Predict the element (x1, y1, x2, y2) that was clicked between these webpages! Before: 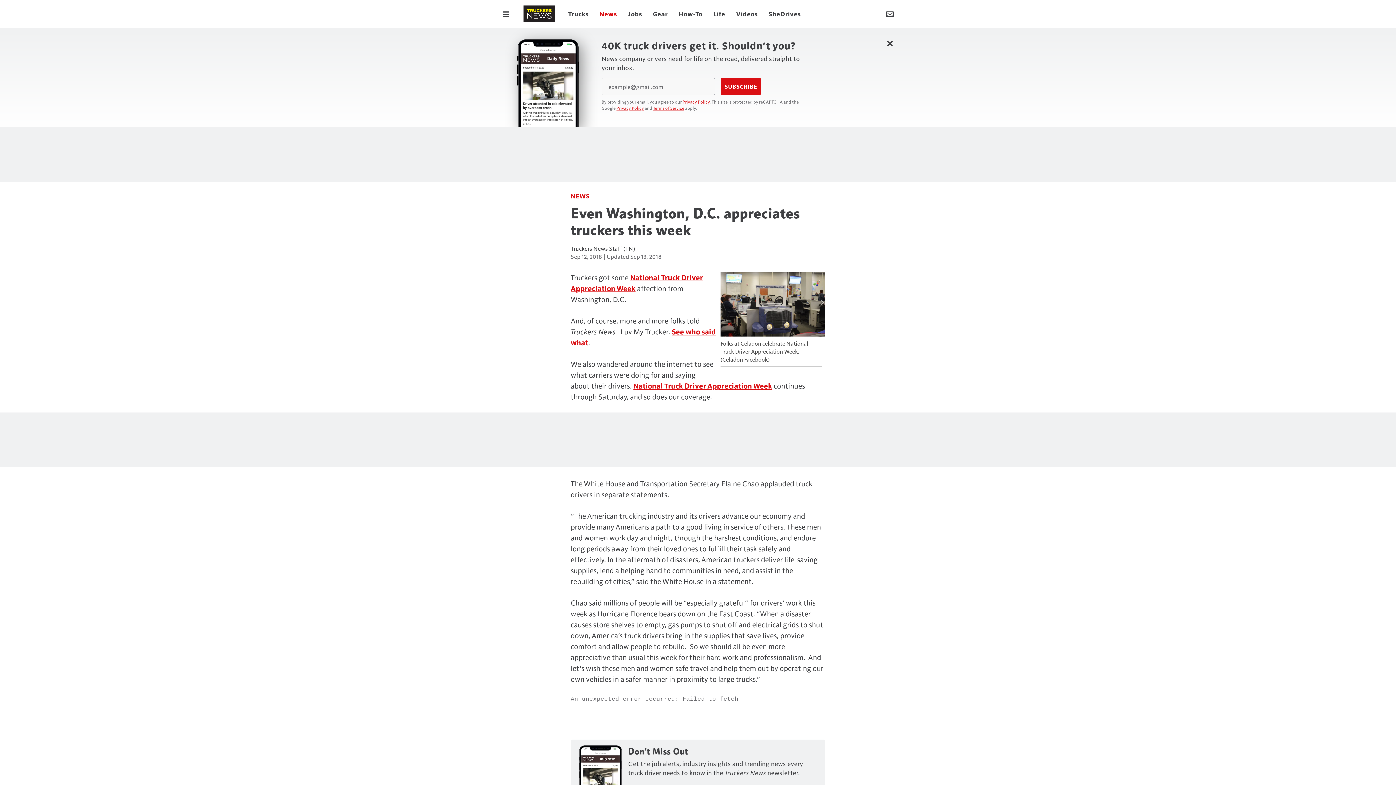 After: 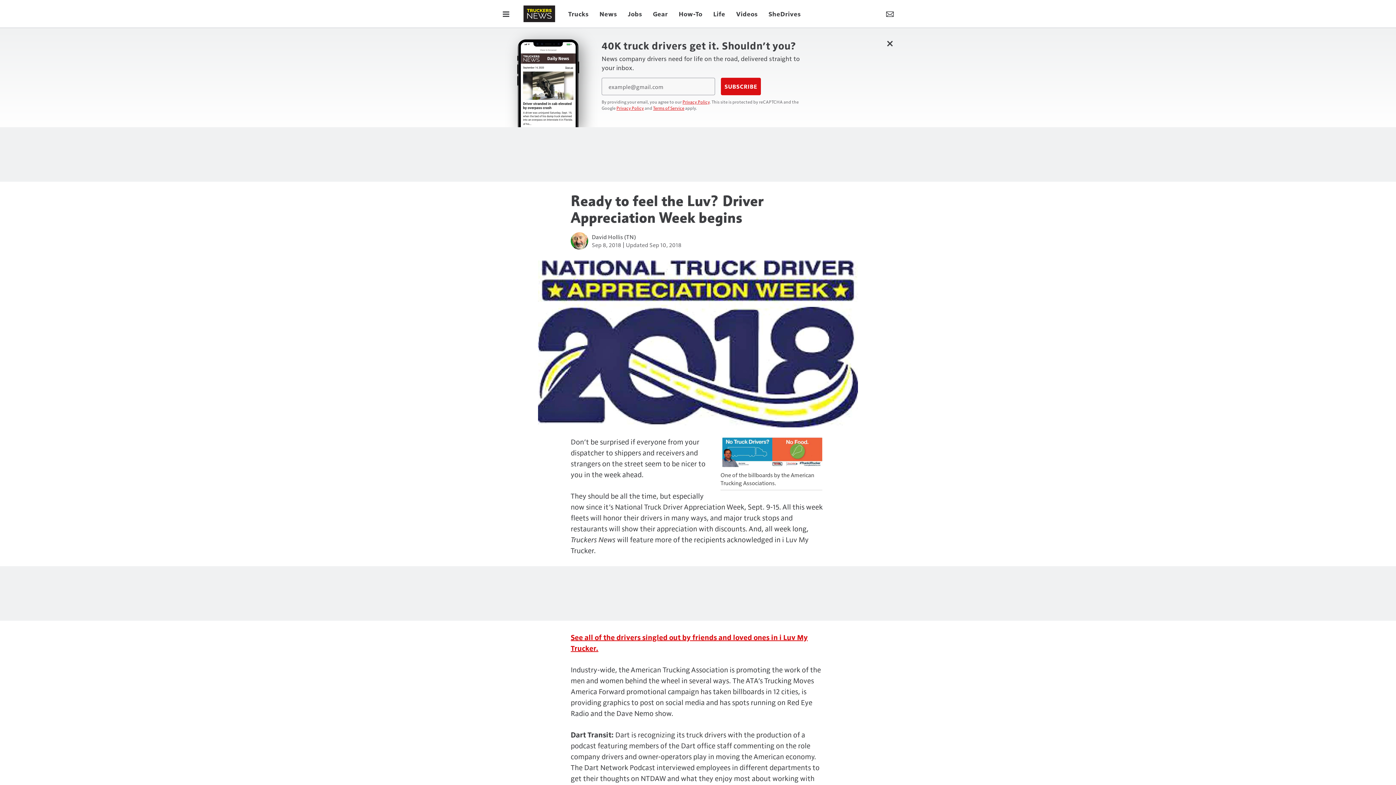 Action: bbox: (633, 381, 772, 390) label: National Truck Driver Appreciation Week